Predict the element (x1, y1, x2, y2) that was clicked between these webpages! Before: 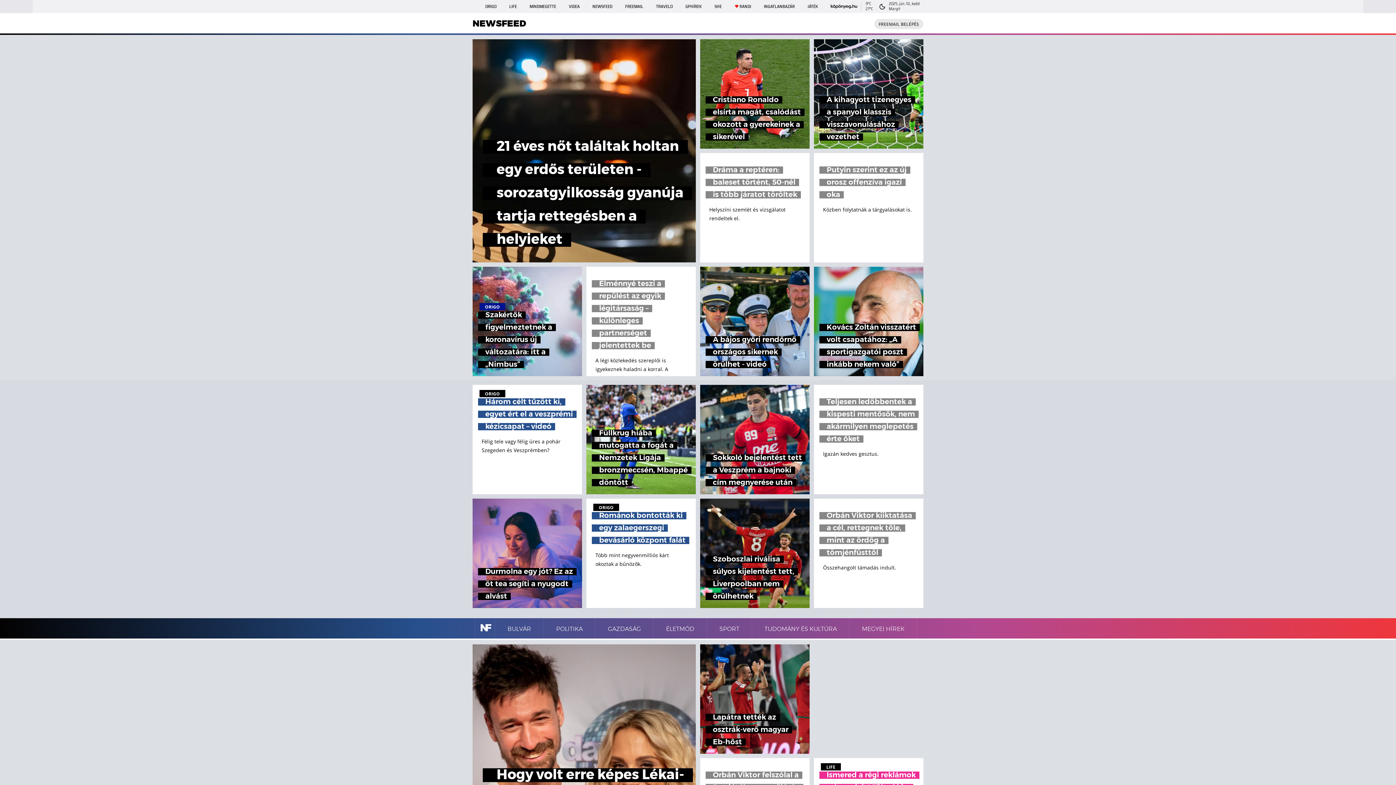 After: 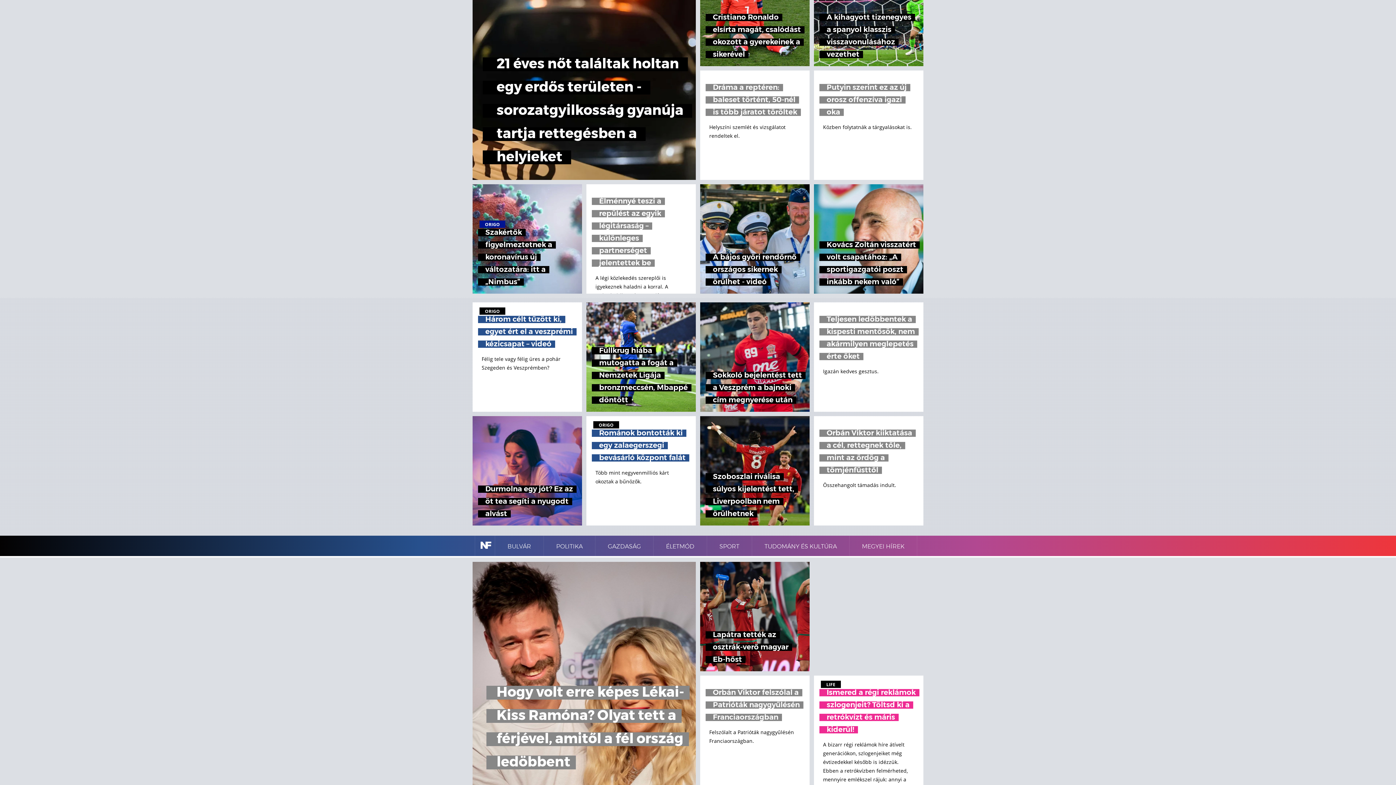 Action: bbox: (472, 644, 696, 868) label: Hogy volt erre képes Lékai-Kiss Ramóna? Olyat tett a férjével, amitől a fél ország ledöbbent